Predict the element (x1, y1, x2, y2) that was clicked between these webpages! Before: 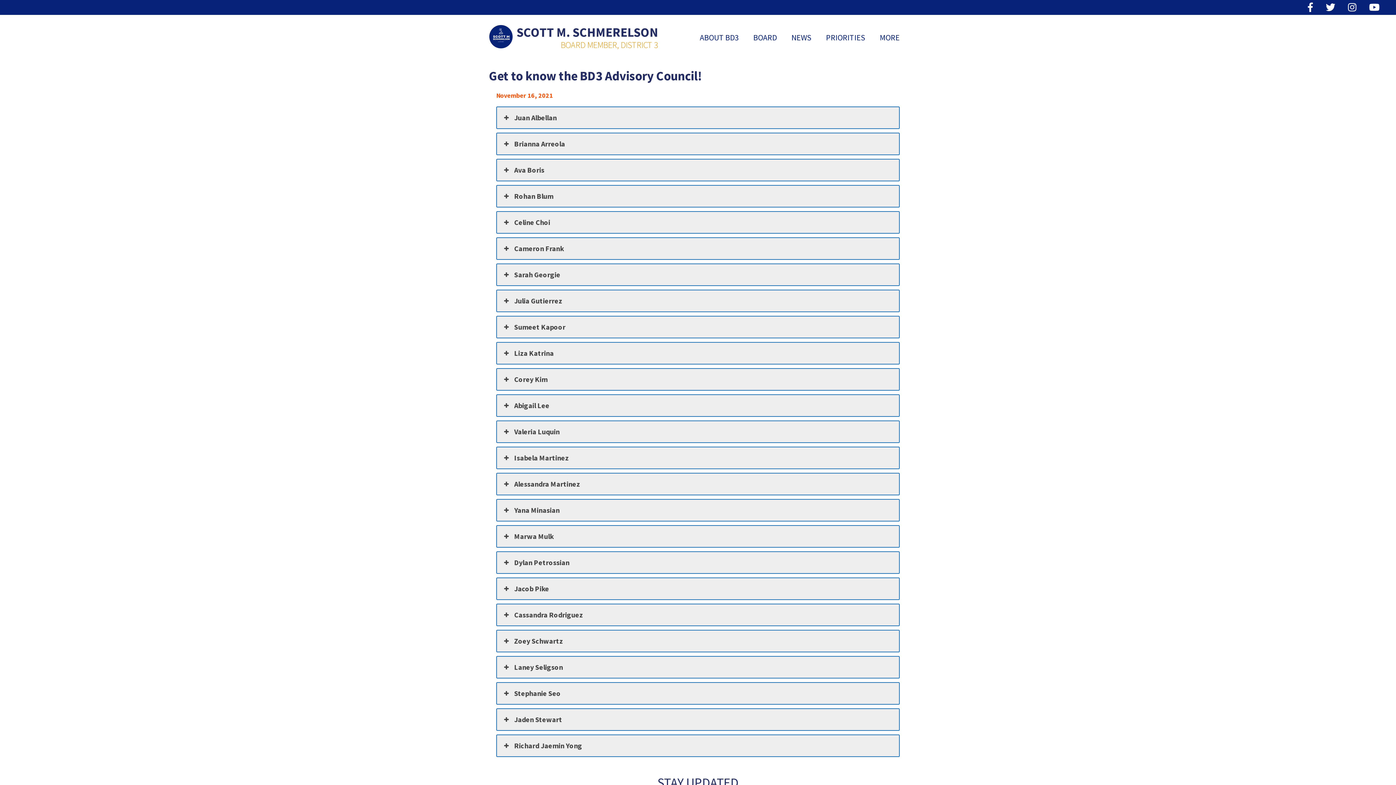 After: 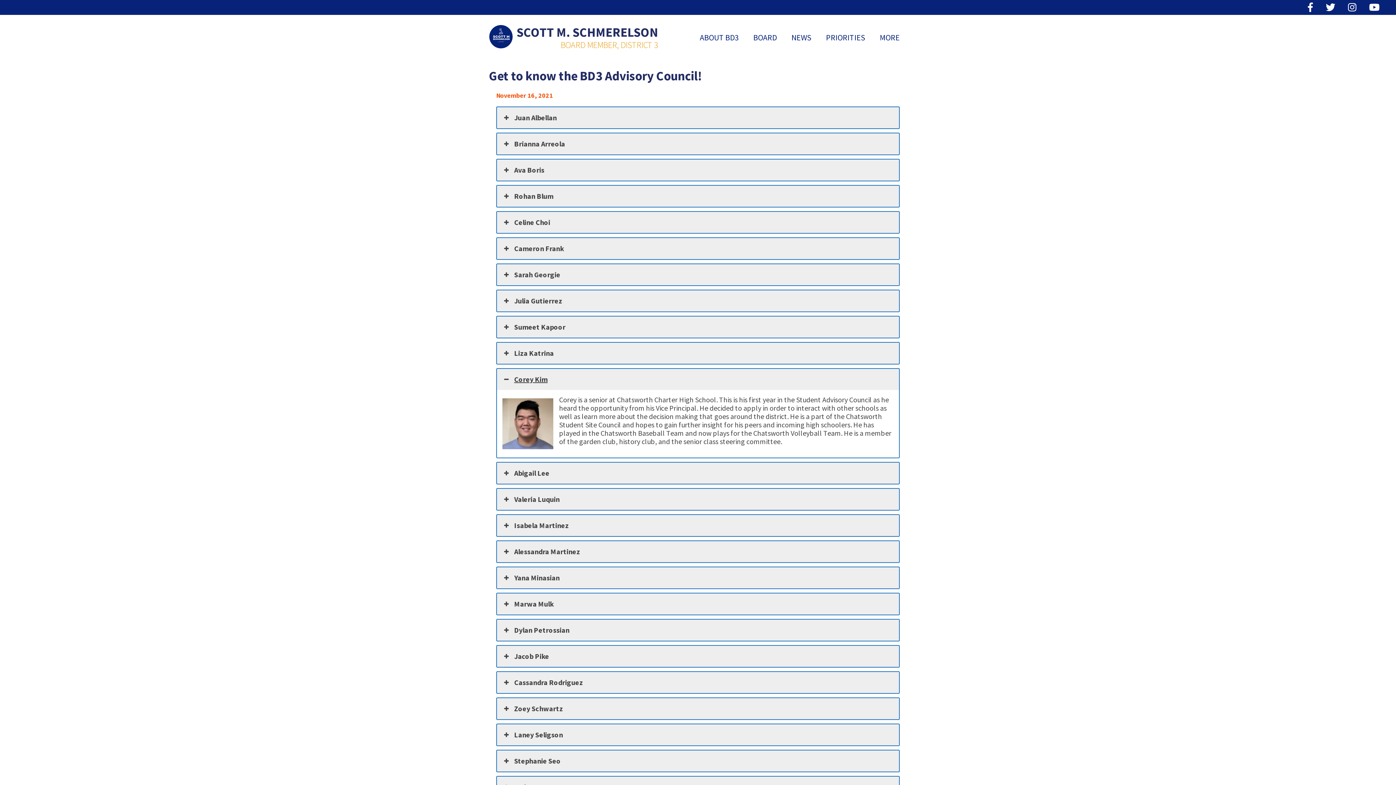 Action: label: Corey Kim bbox: (497, 368, 899, 390)